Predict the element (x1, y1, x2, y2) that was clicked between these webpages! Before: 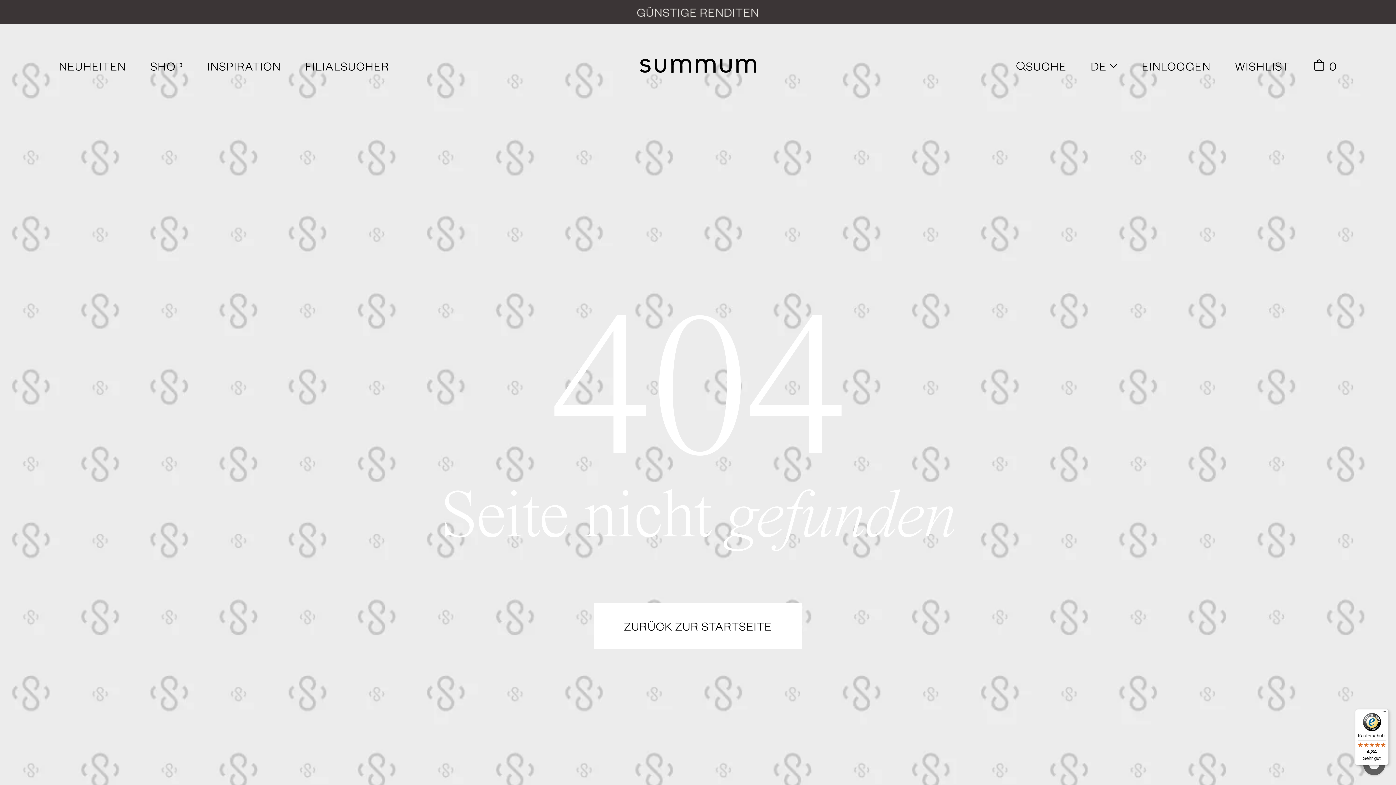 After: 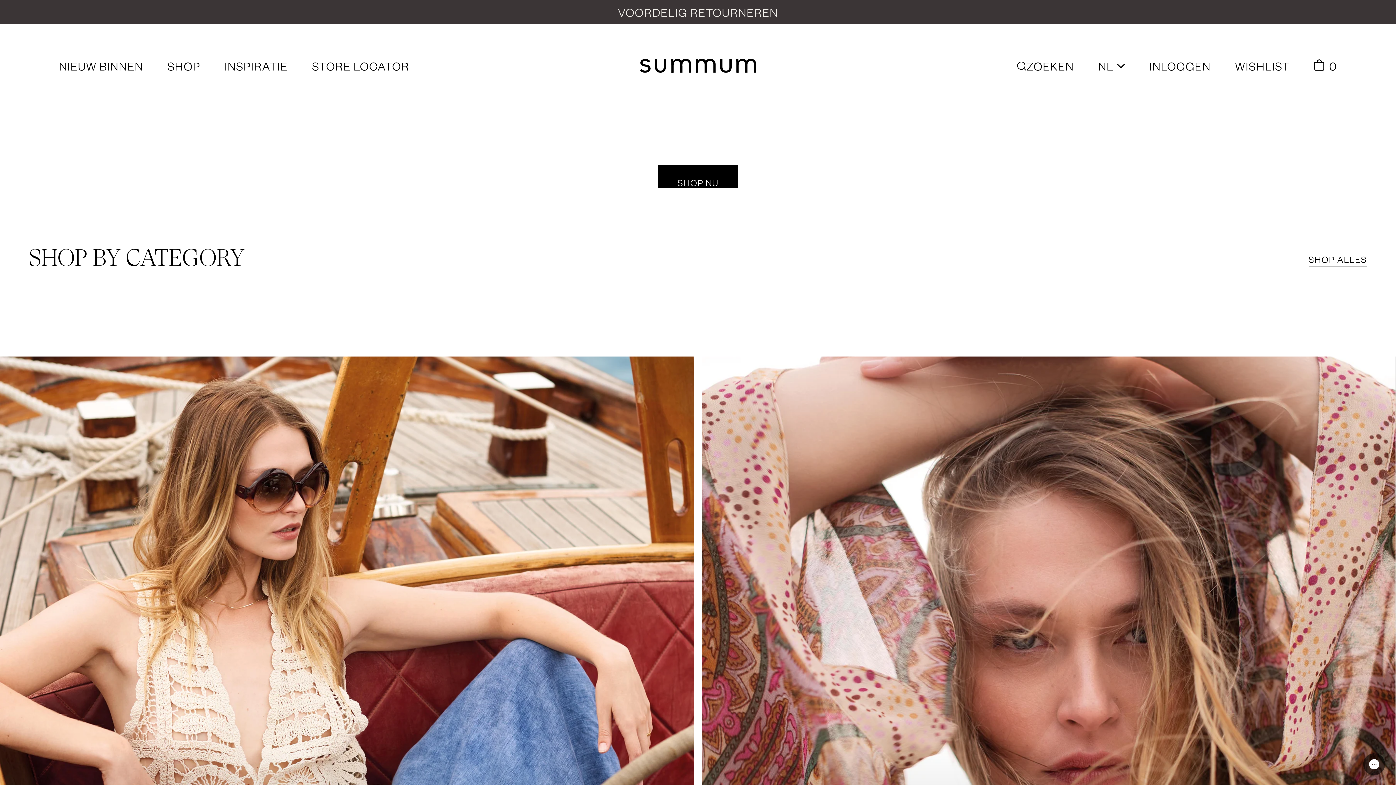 Action: label: ZURÜCK ZUR STARTSEITE bbox: (594, 603, 801, 649)